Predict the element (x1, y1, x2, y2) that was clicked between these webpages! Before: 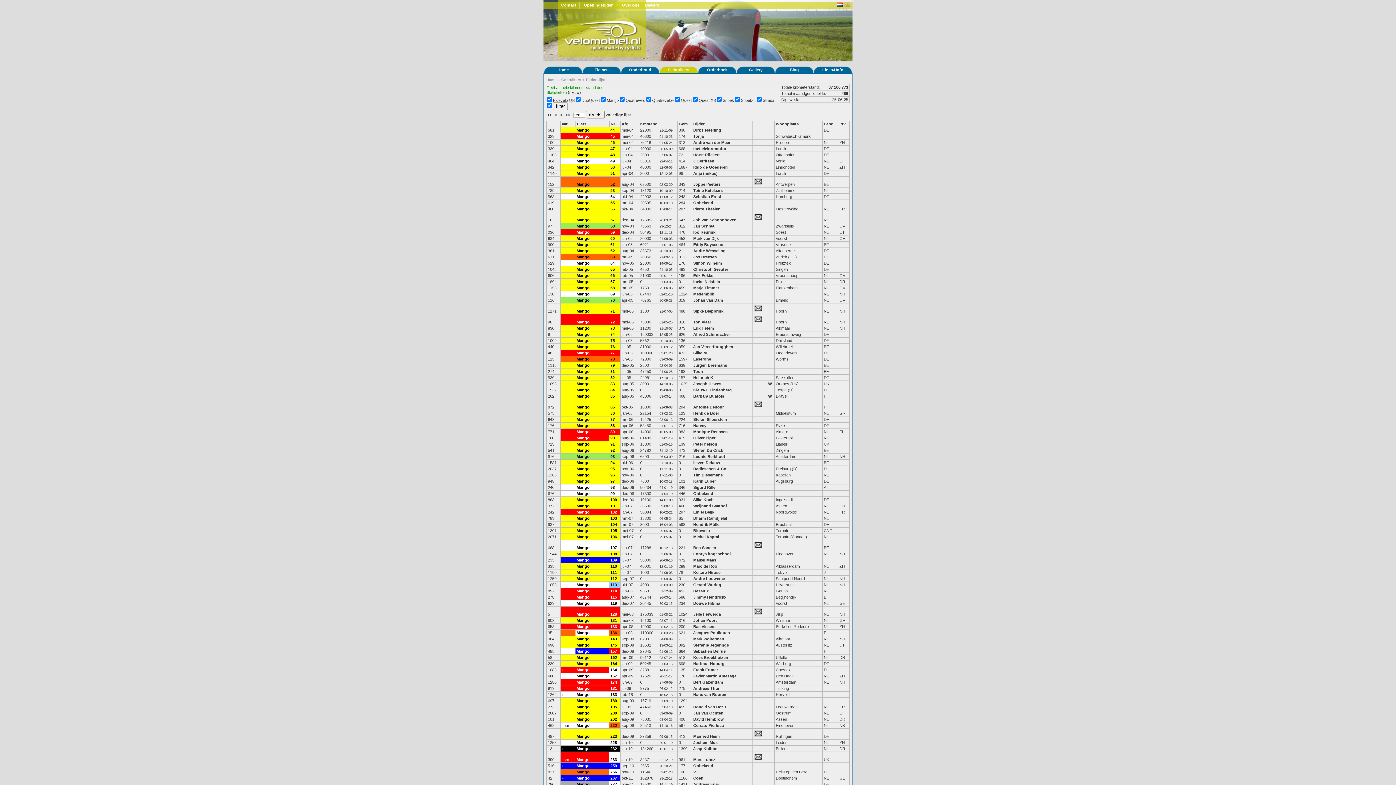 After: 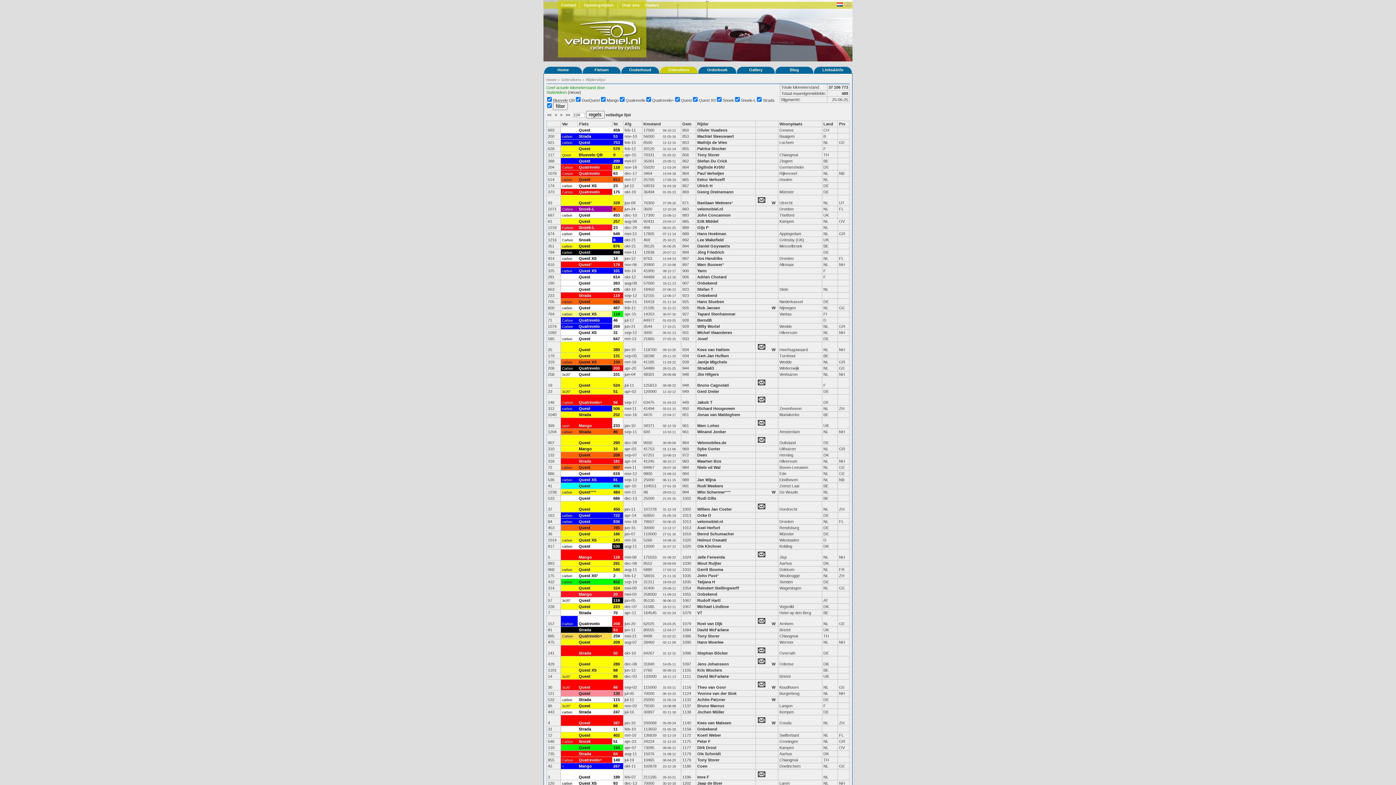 Action: bbox: (678, 121, 688, 126) label: Gem